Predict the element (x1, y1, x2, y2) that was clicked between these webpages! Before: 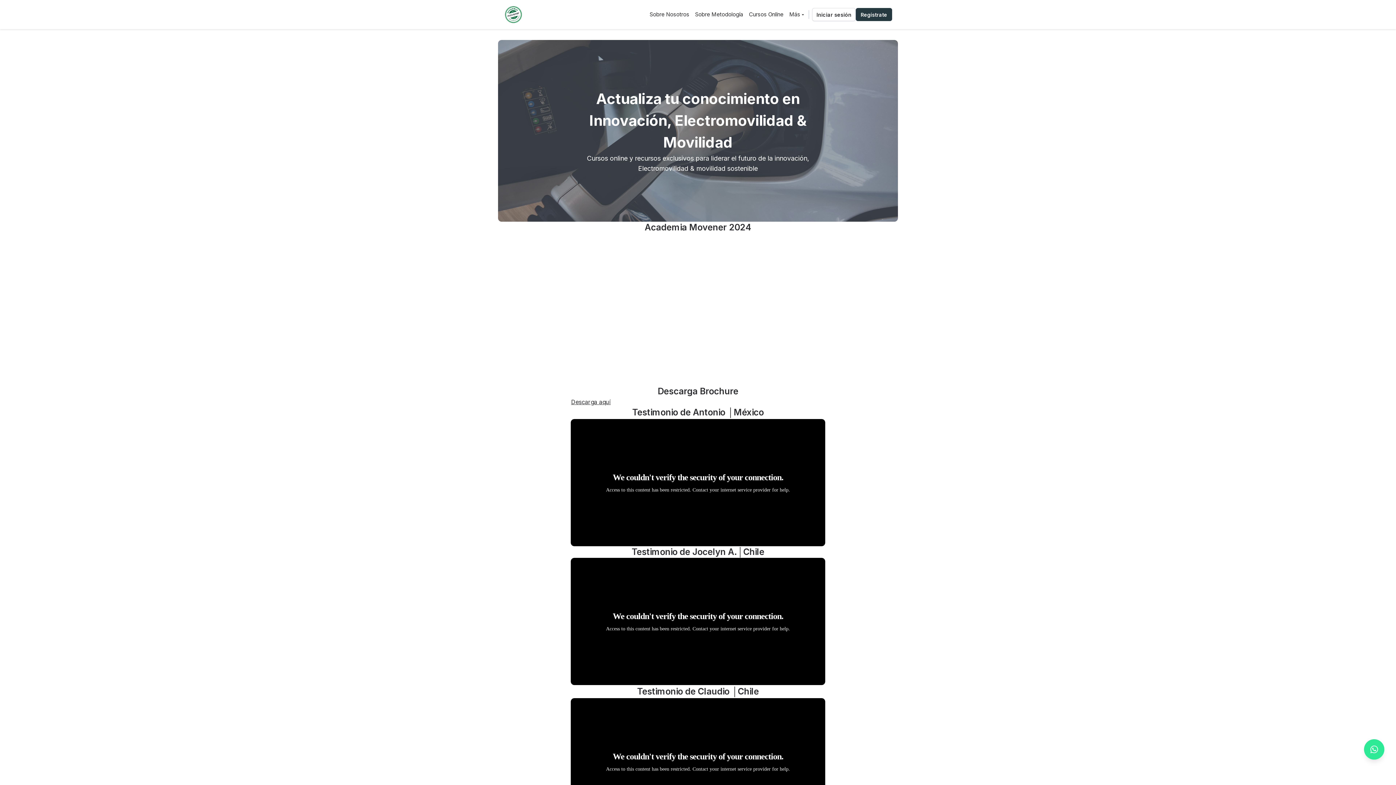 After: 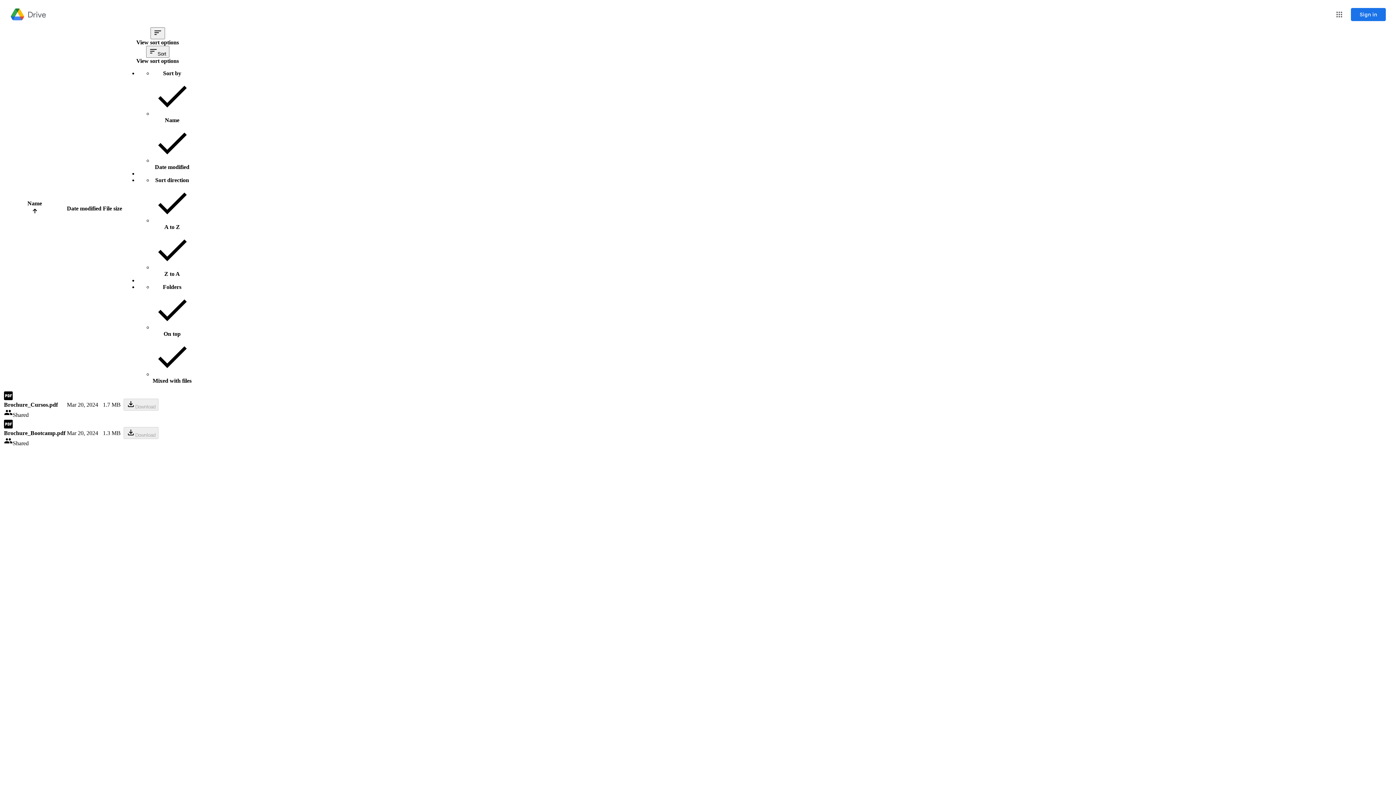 Action: bbox: (571, 398, 610, 405) label: Descarga aquí